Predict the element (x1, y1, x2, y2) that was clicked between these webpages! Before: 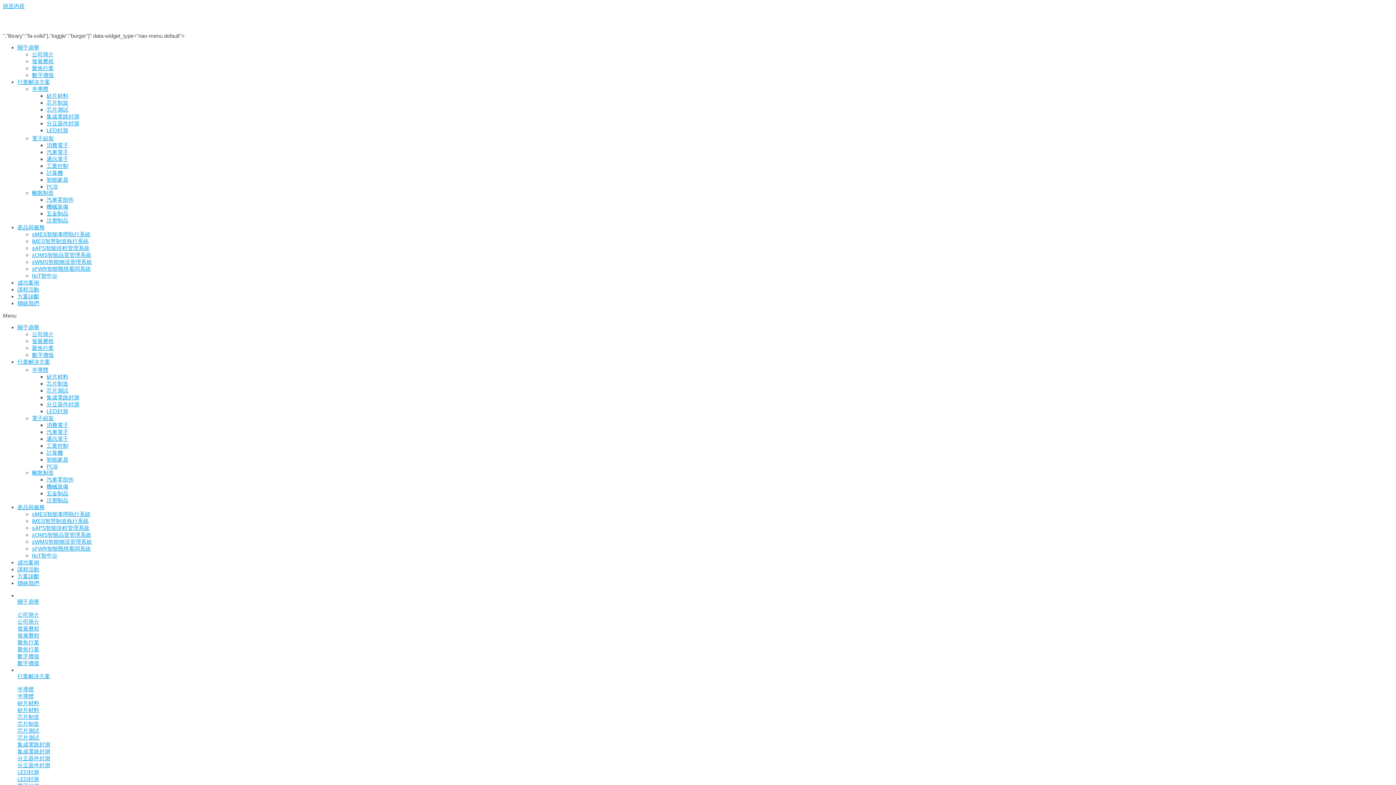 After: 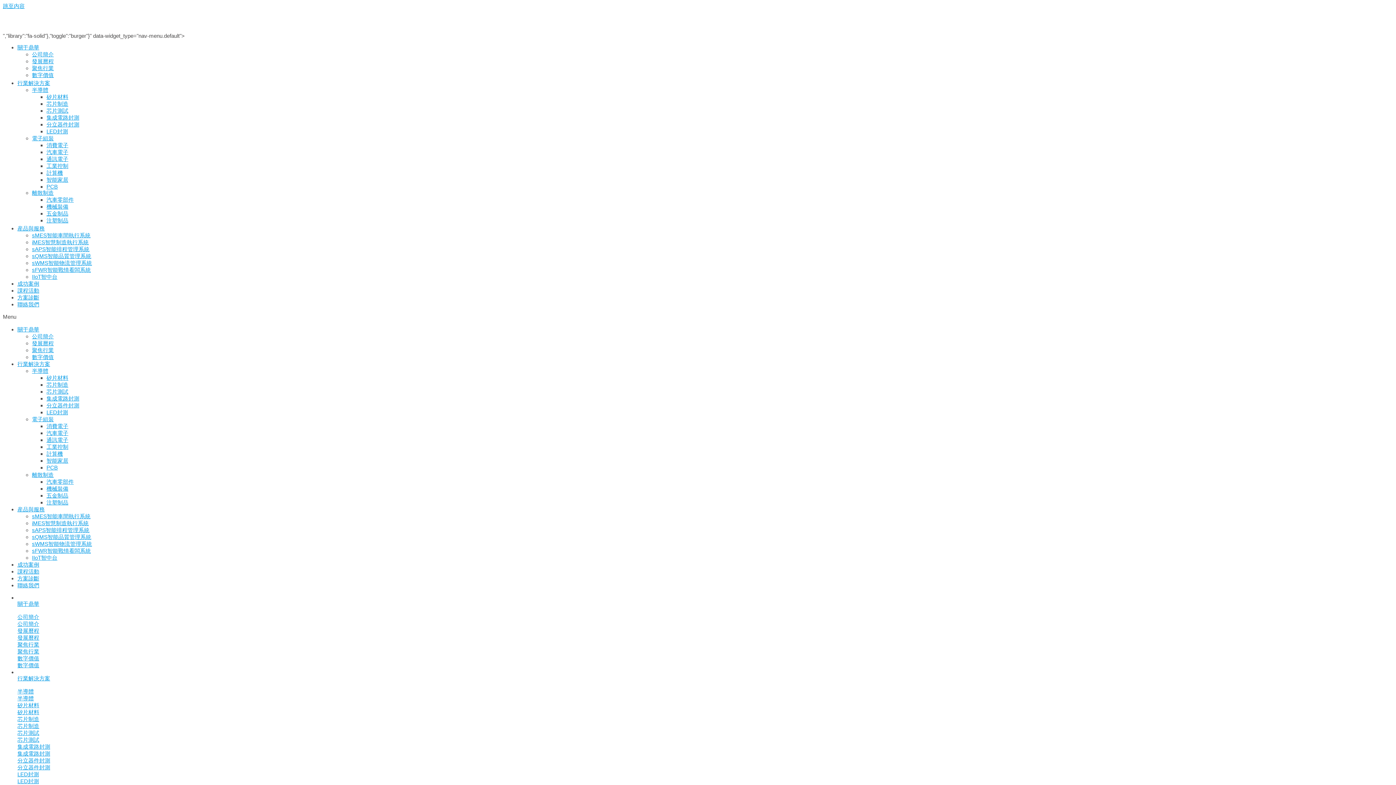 Action: label: 離散制造 bbox: (32, 189, 53, 196)